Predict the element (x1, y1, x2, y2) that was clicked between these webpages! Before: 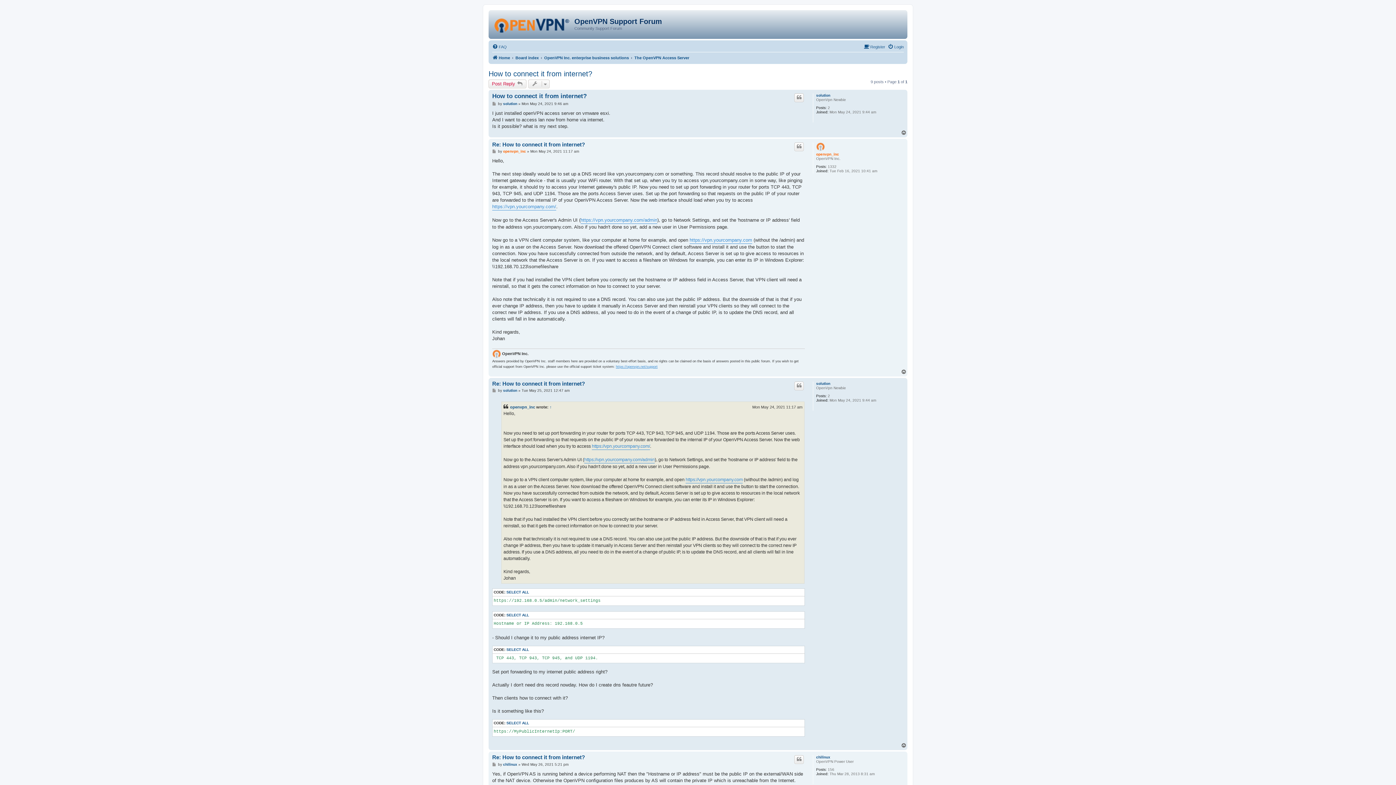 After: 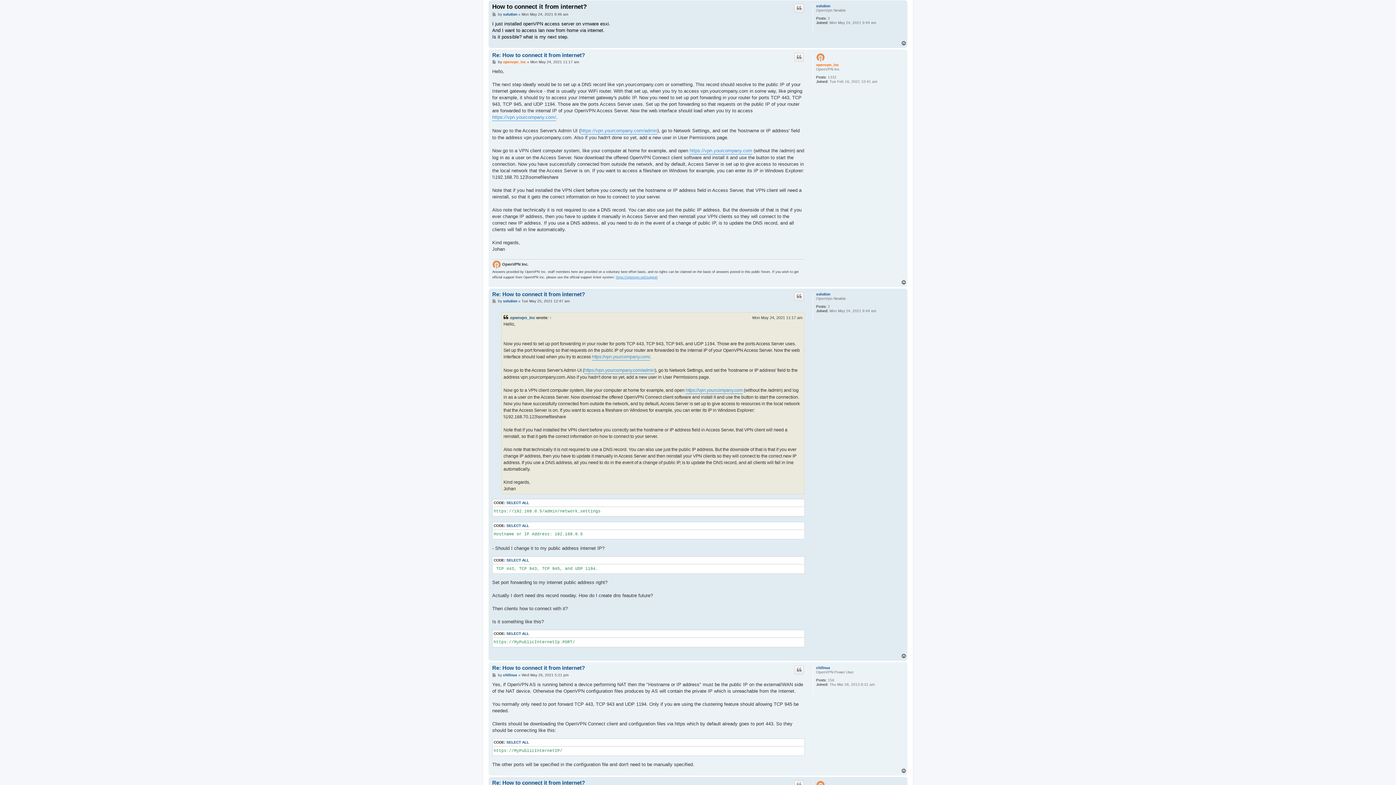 Action: label: How to connect it from internet? bbox: (492, 92, 586, 99)